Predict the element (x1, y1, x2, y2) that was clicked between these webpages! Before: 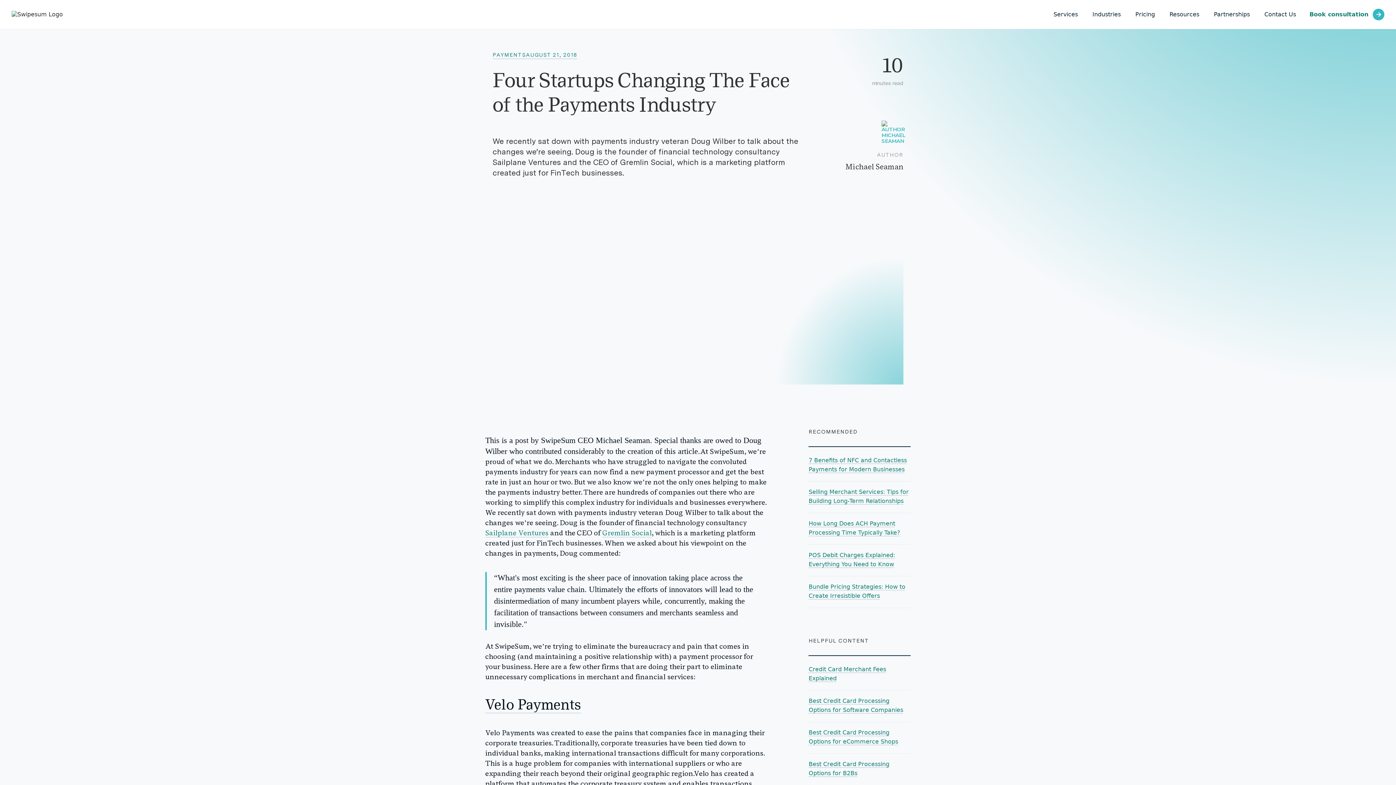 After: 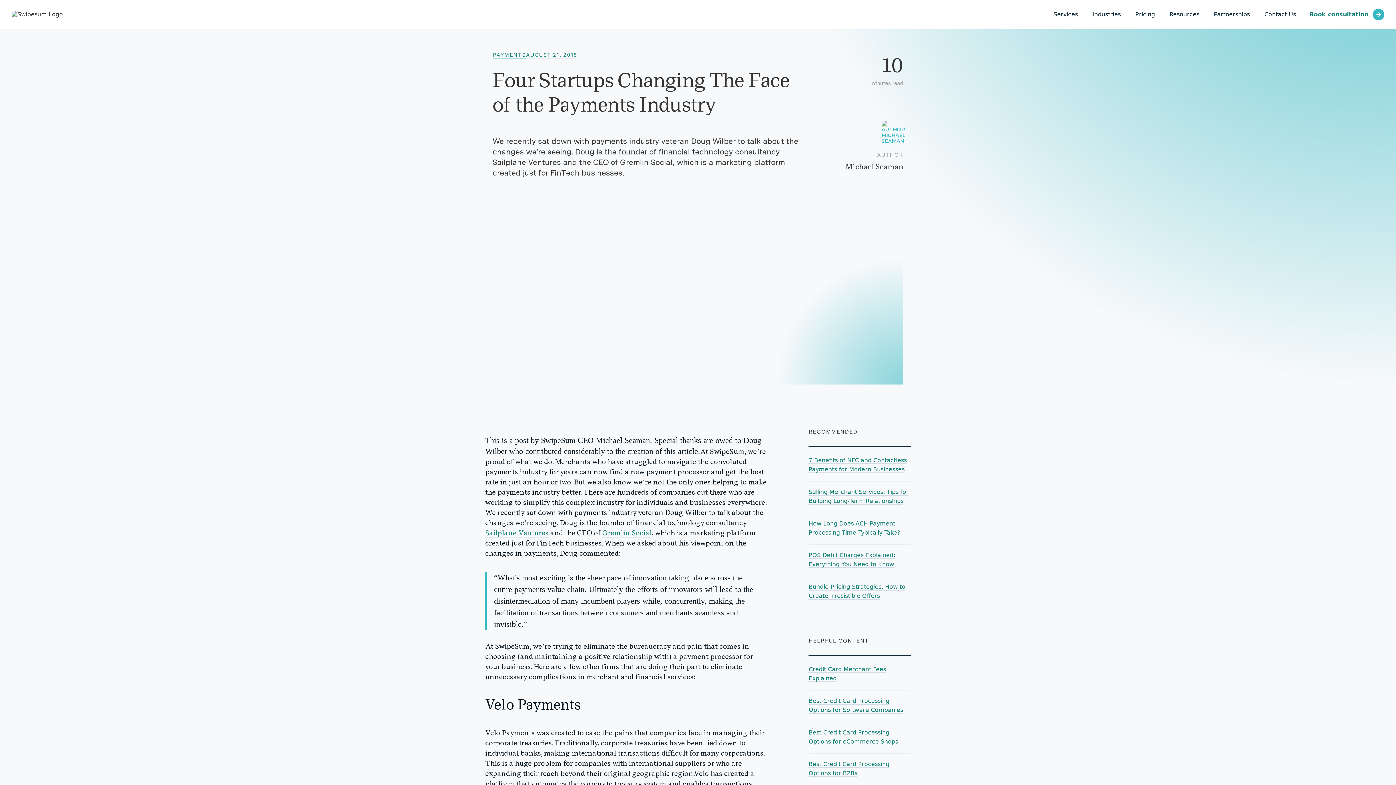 Action: label: PAYMENTS bbox: (492, 51, 526, 59)